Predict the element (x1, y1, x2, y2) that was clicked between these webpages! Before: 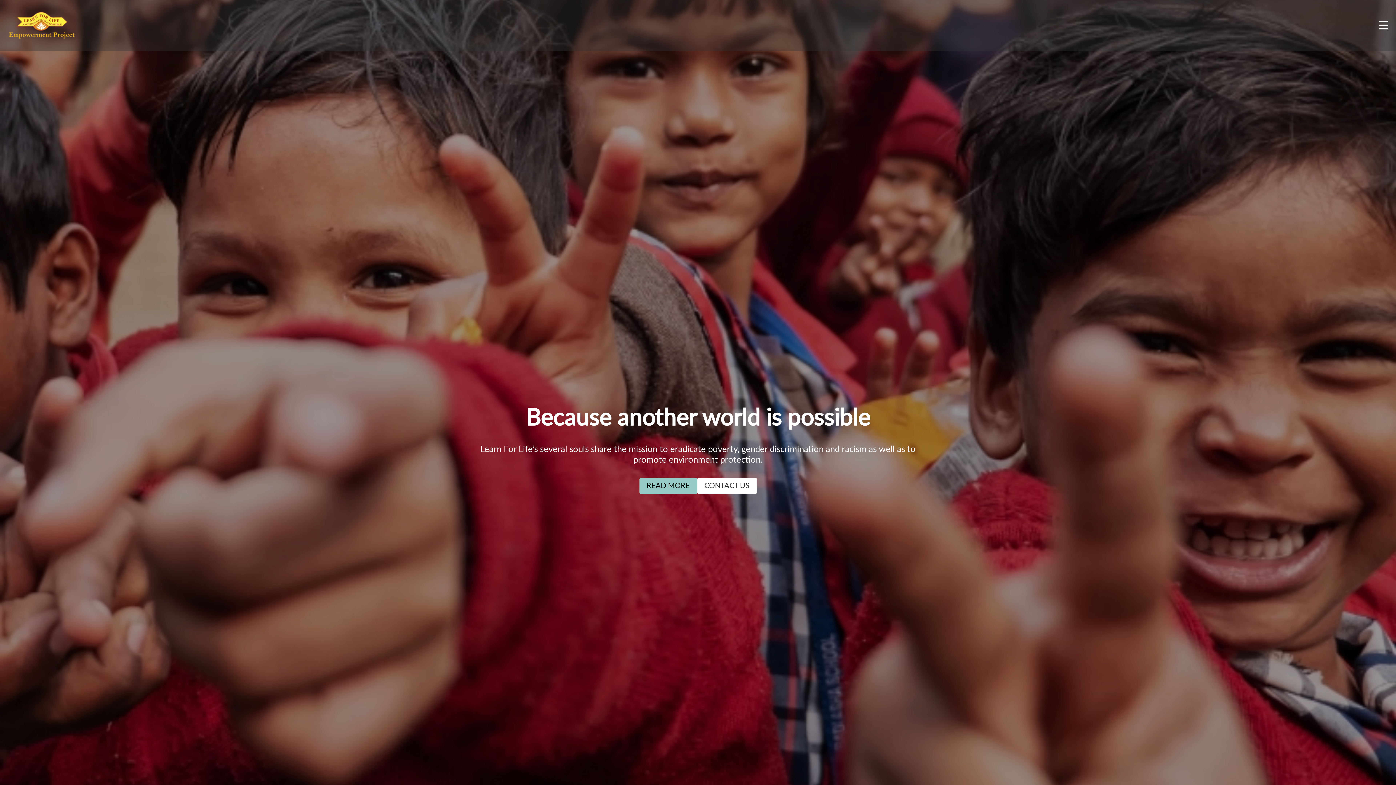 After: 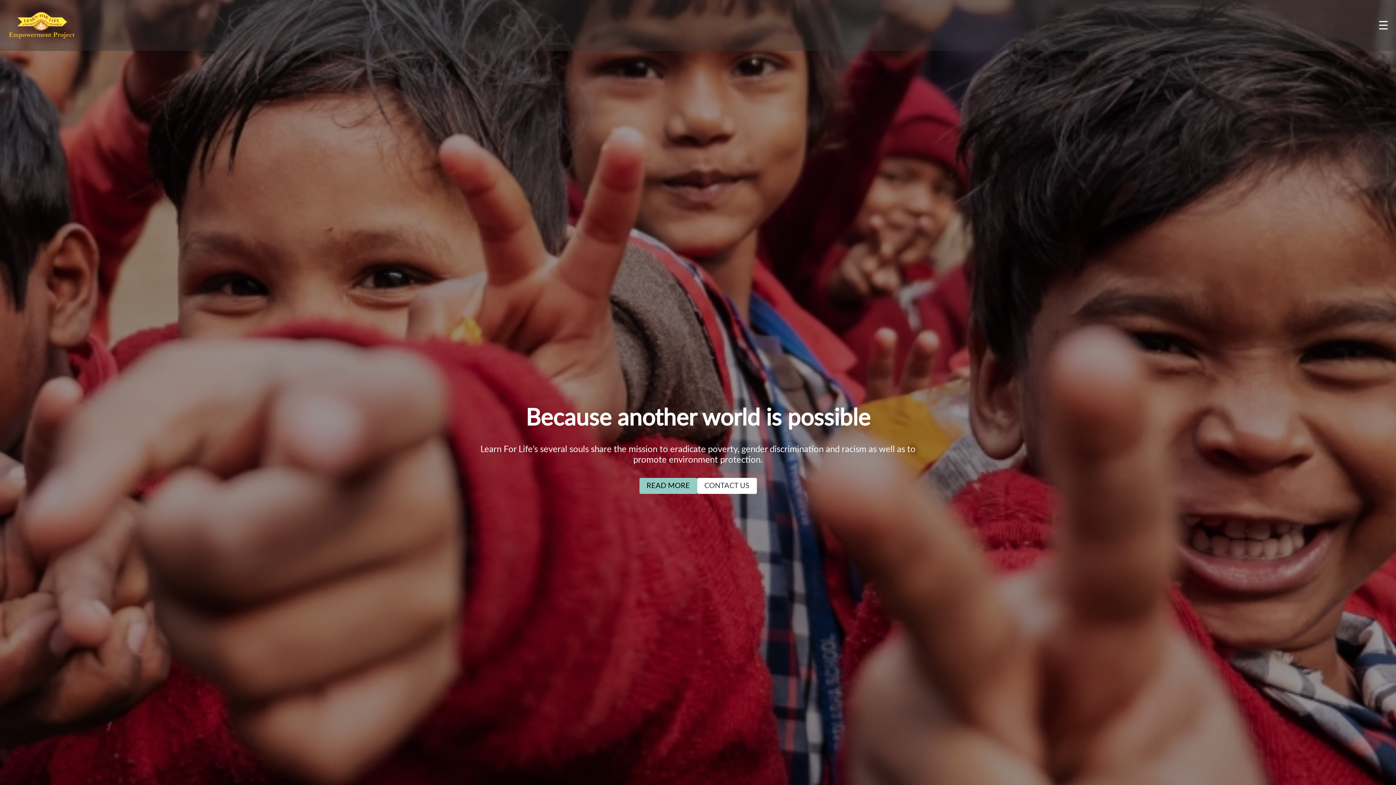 Action: bbox: (0, 41, 84, 47)